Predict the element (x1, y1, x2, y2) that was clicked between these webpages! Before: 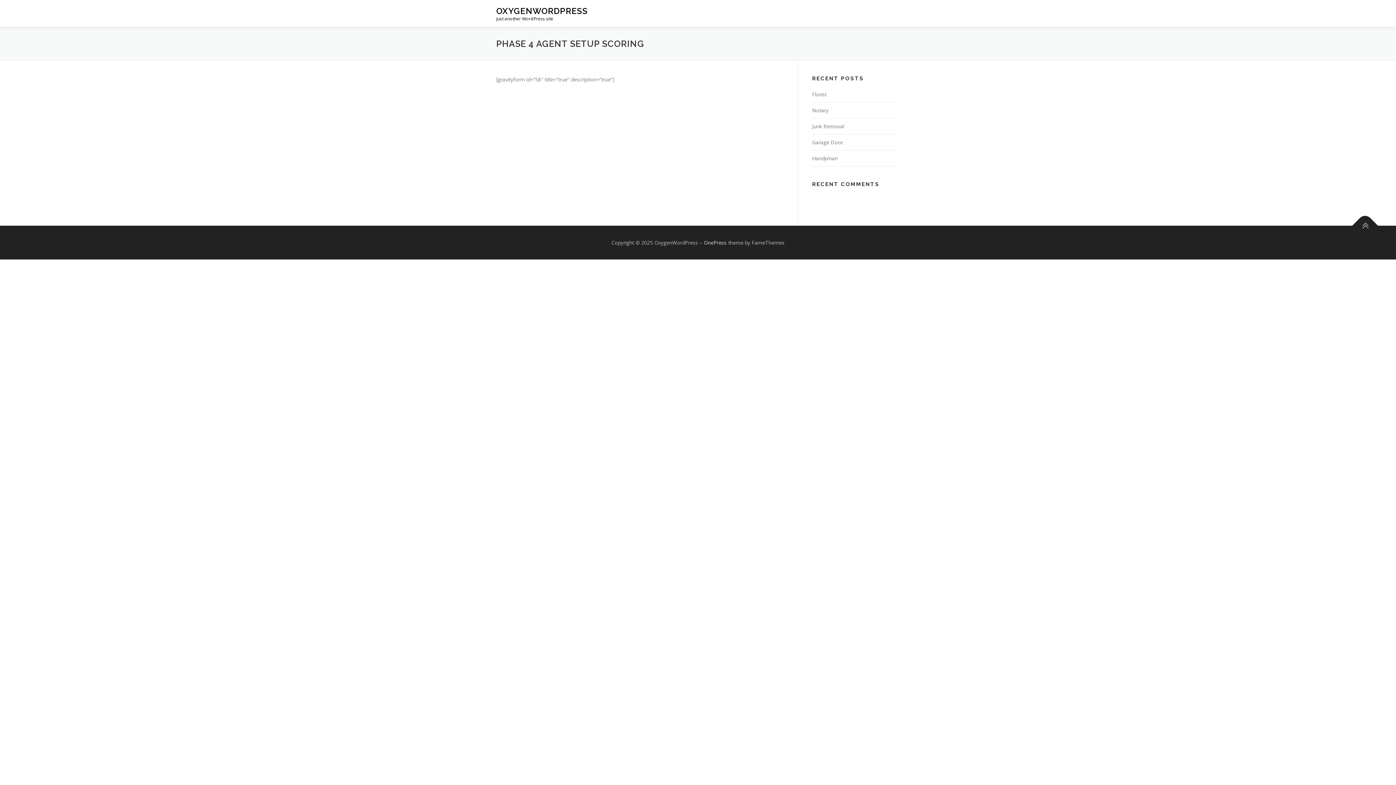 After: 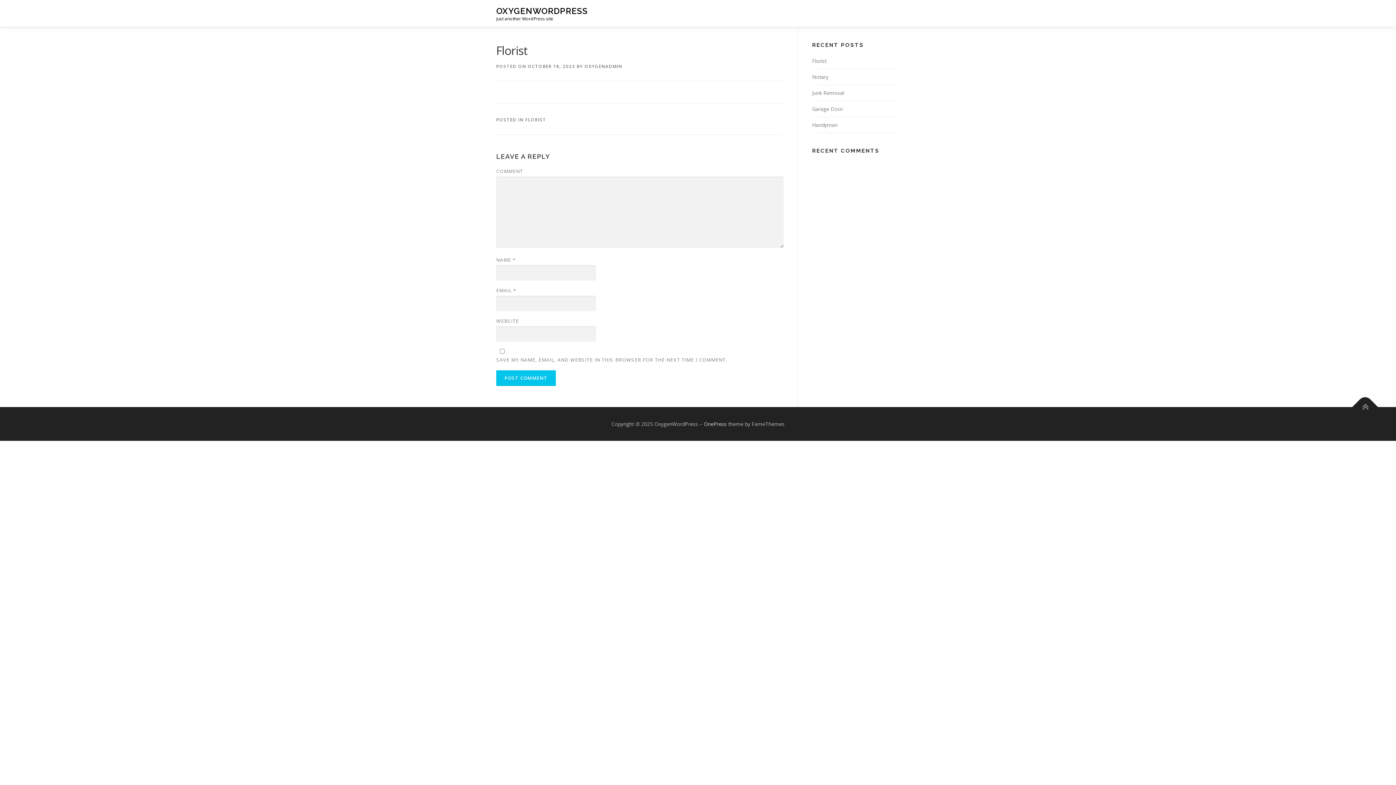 Action: bbox: (812, 90, 826, 97) label: Florist